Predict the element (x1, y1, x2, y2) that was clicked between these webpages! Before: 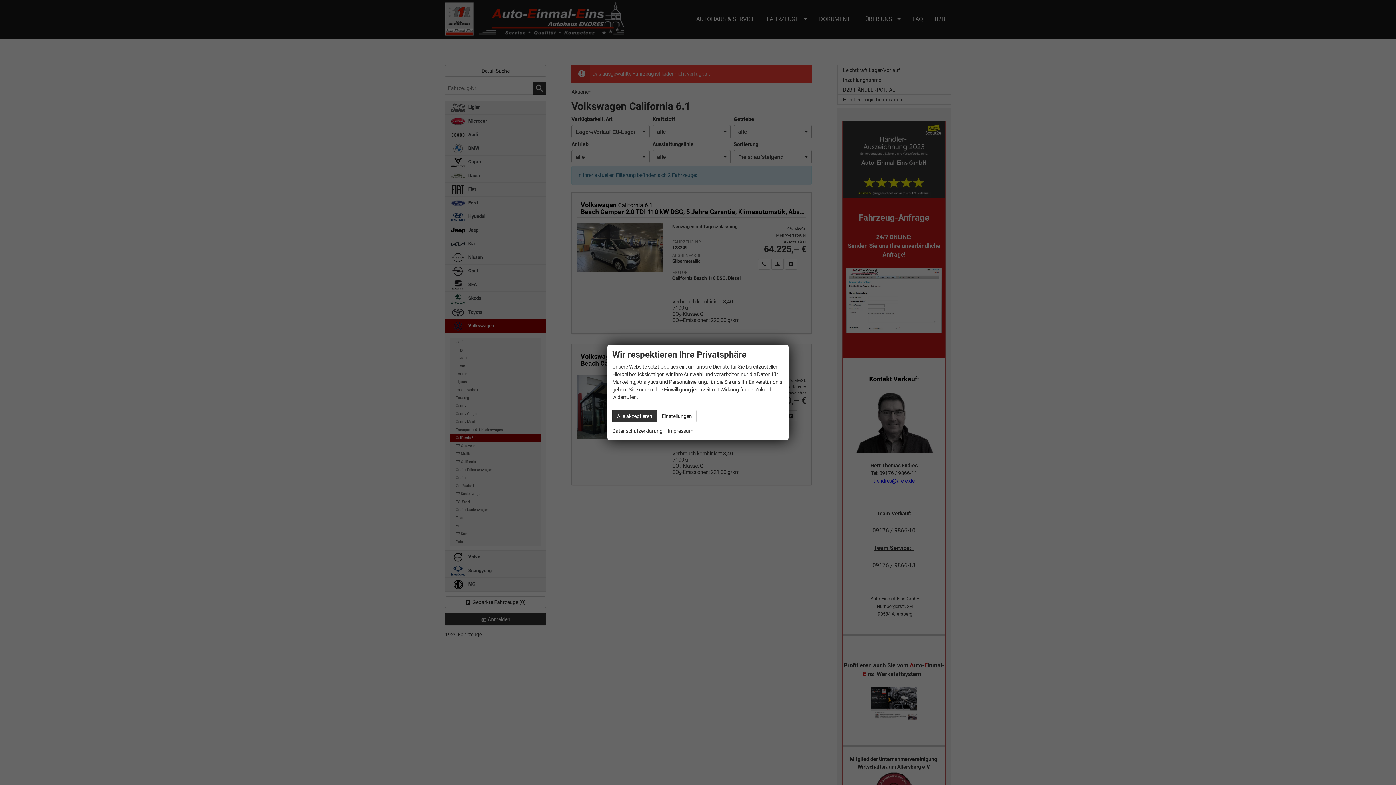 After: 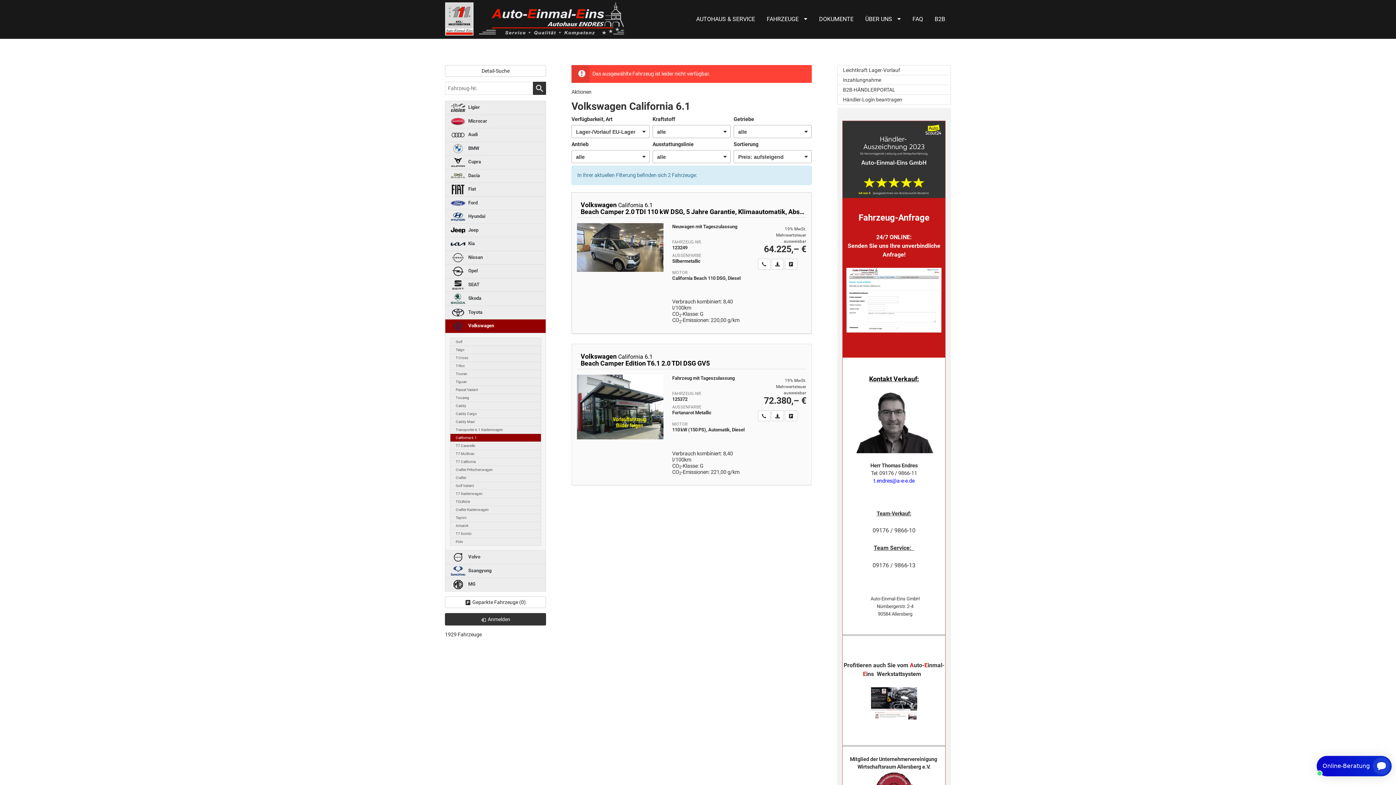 Action: label: Alle akzeptieren bbox: (612, 410, 657, 422)